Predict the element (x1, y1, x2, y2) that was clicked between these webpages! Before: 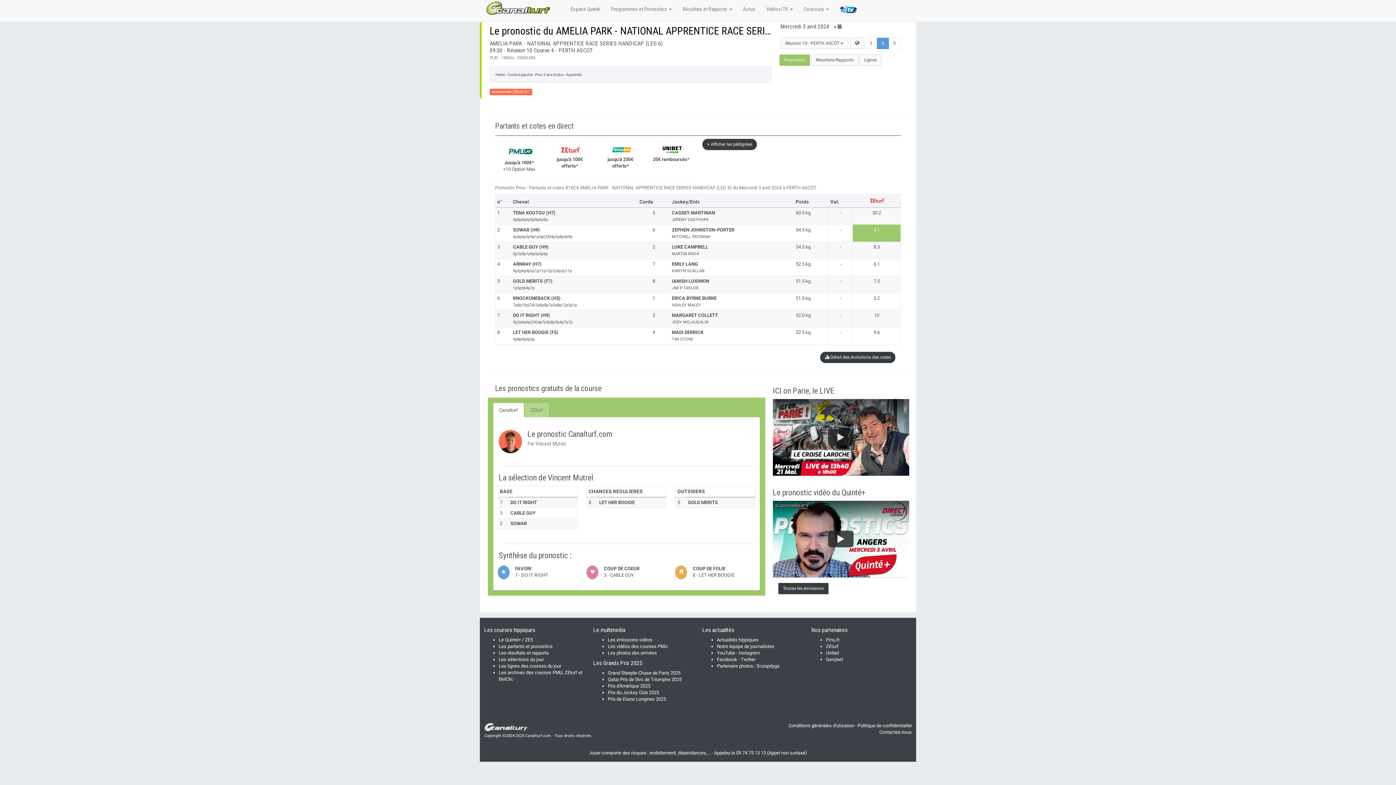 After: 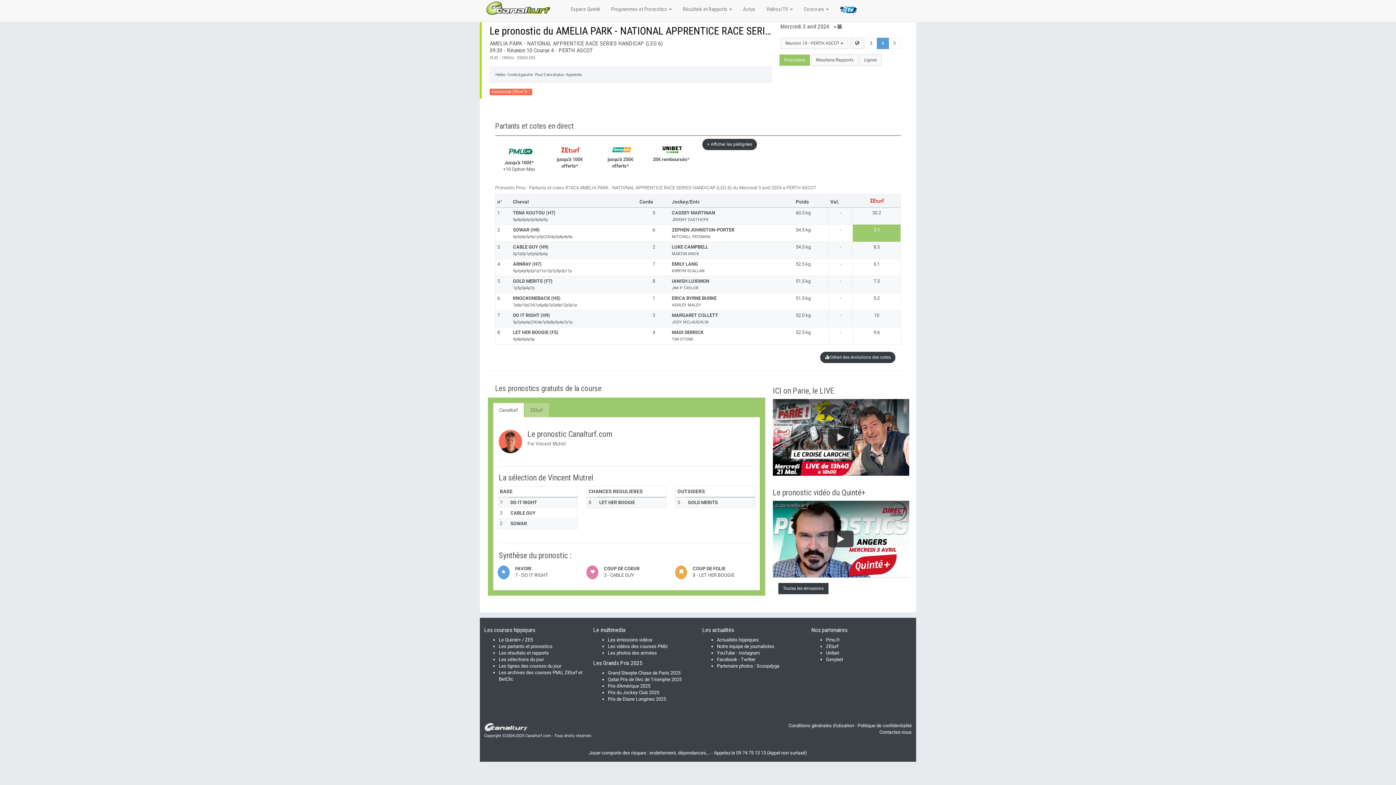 Action: bbox: (873, 232, 880, 238) label: 3.1